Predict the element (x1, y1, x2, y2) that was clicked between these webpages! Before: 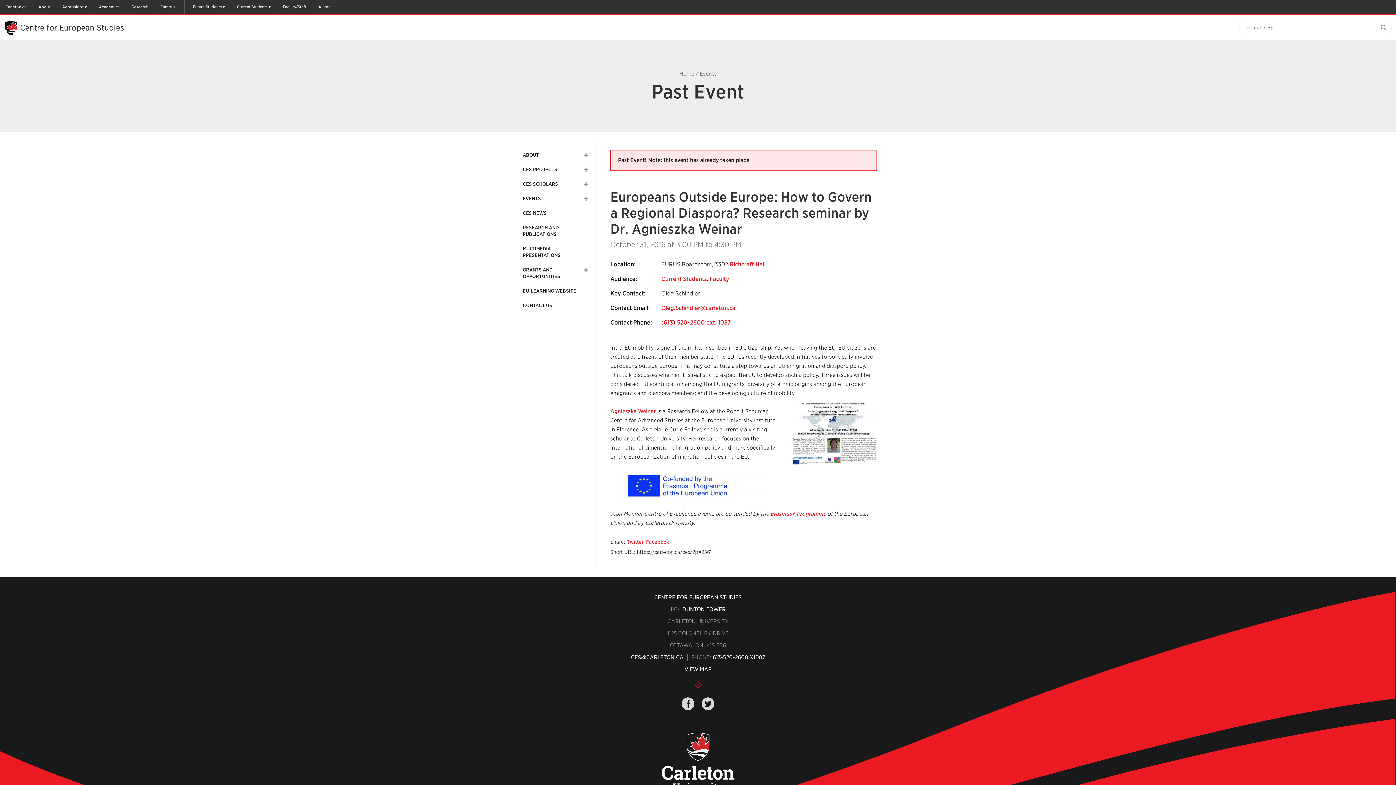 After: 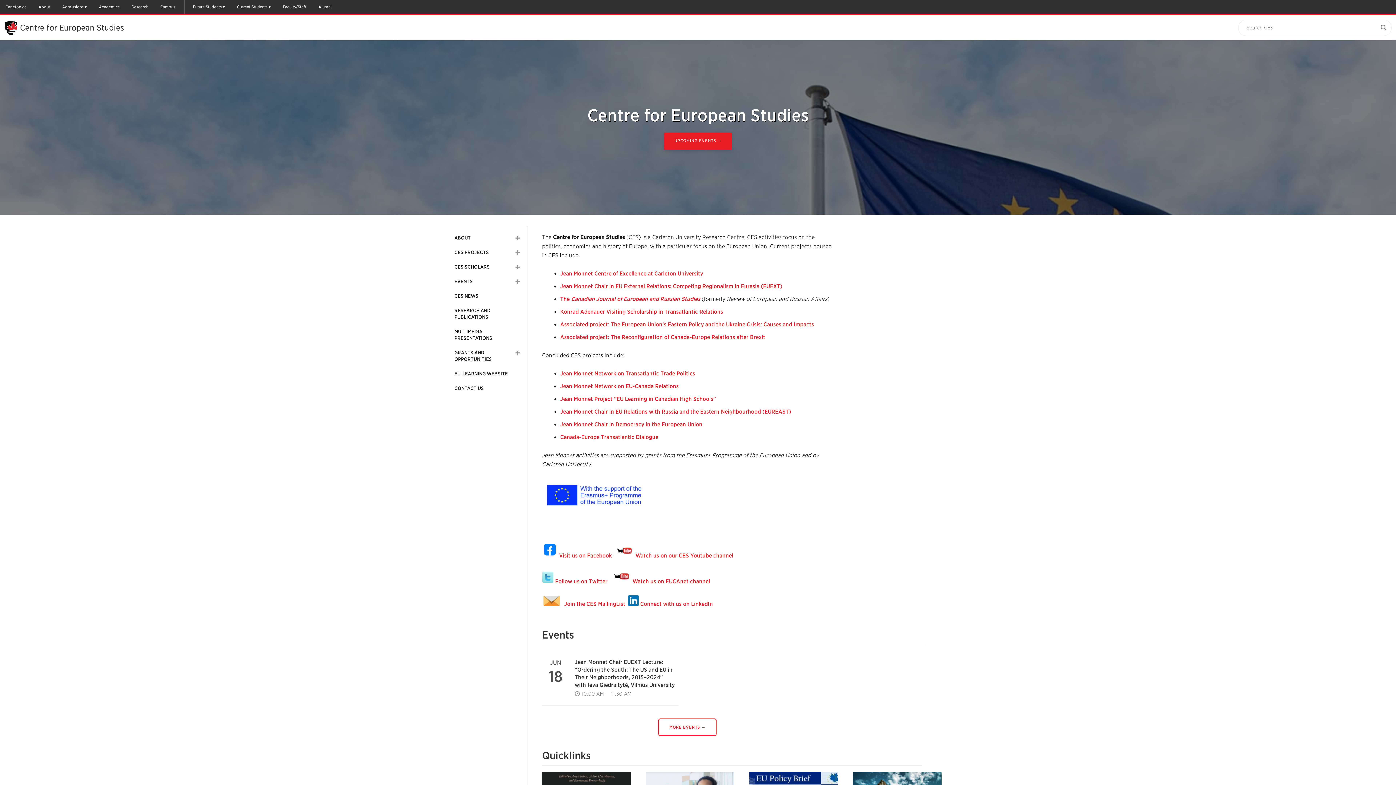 Action: bbox: (679, 70, 694, 77) label: Home